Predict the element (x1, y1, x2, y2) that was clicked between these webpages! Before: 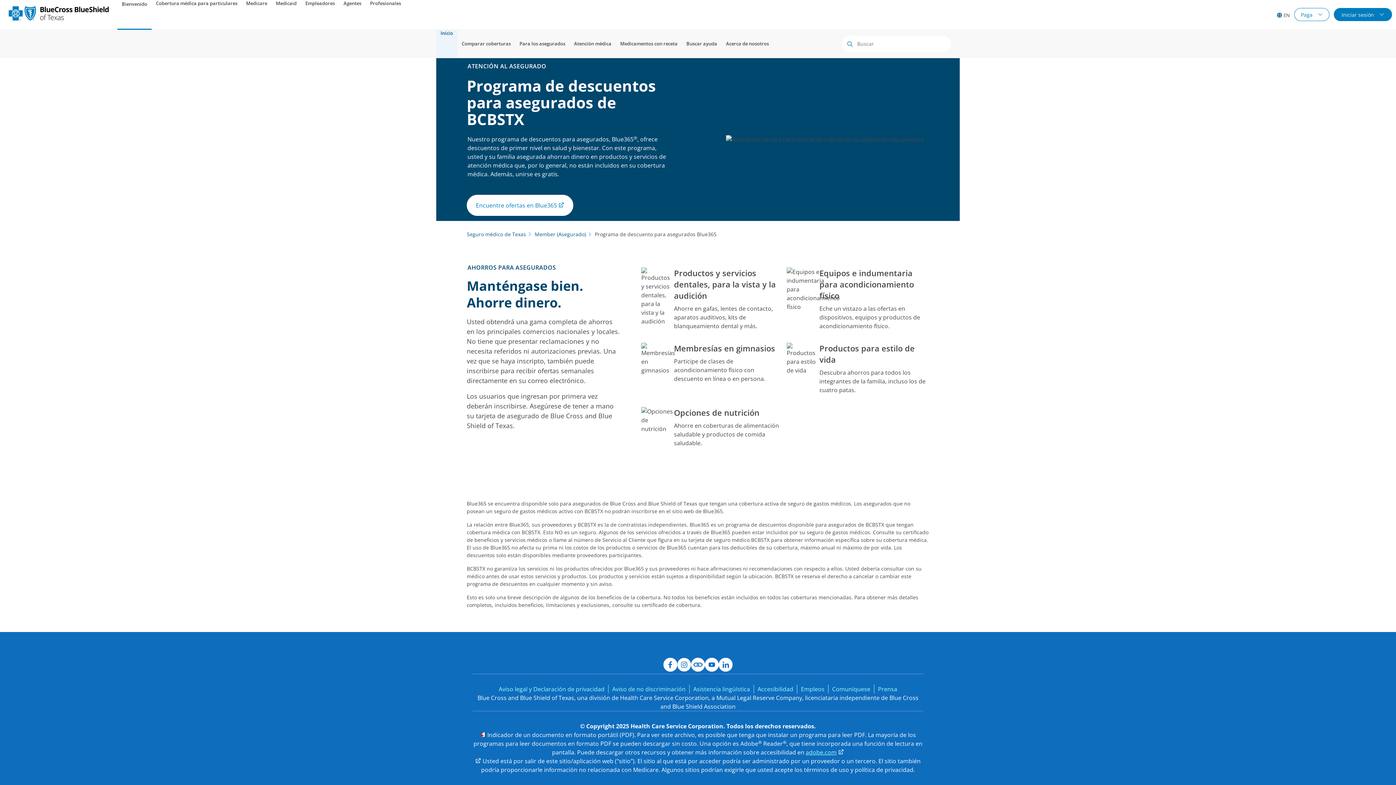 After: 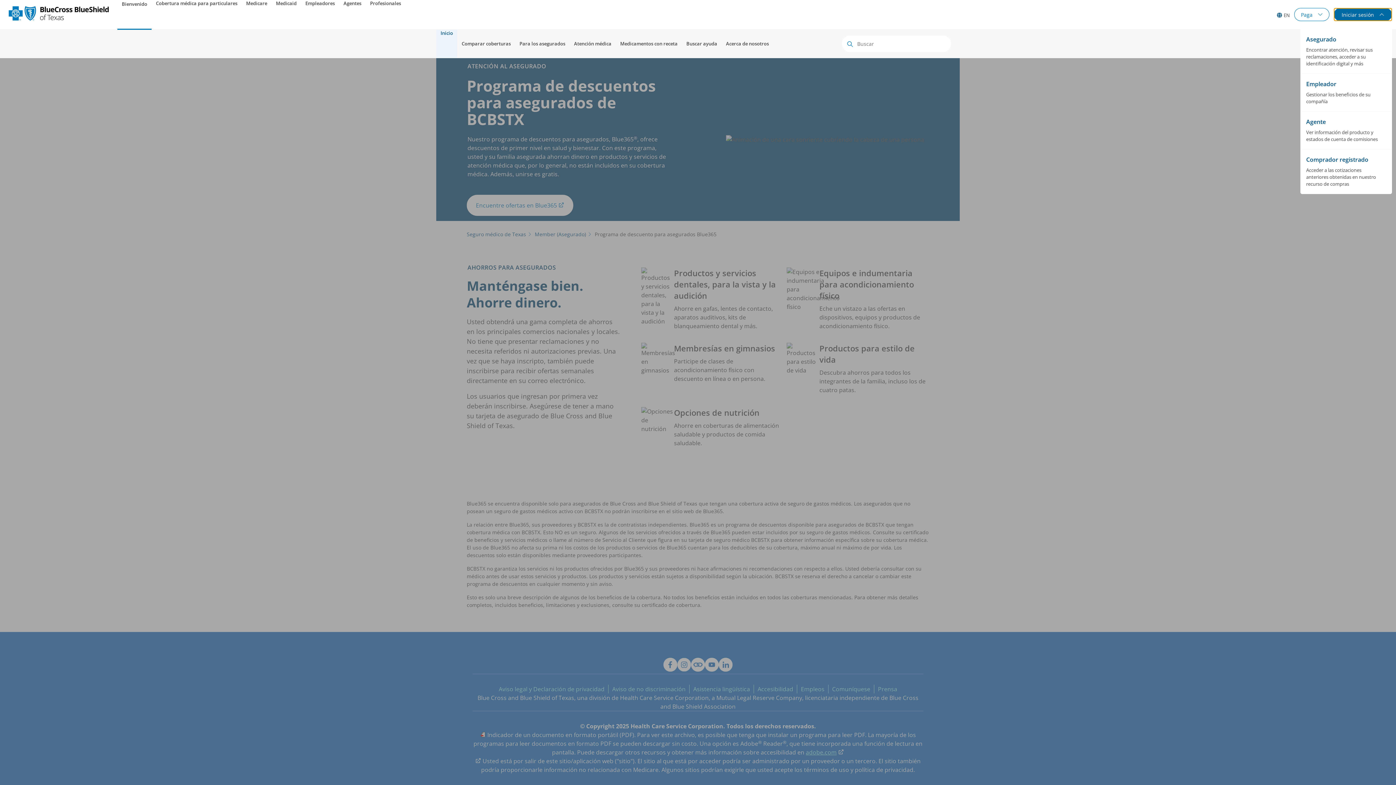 Action: bbox: (1334, 8, 1392, 21) label: Iniciar sesión 